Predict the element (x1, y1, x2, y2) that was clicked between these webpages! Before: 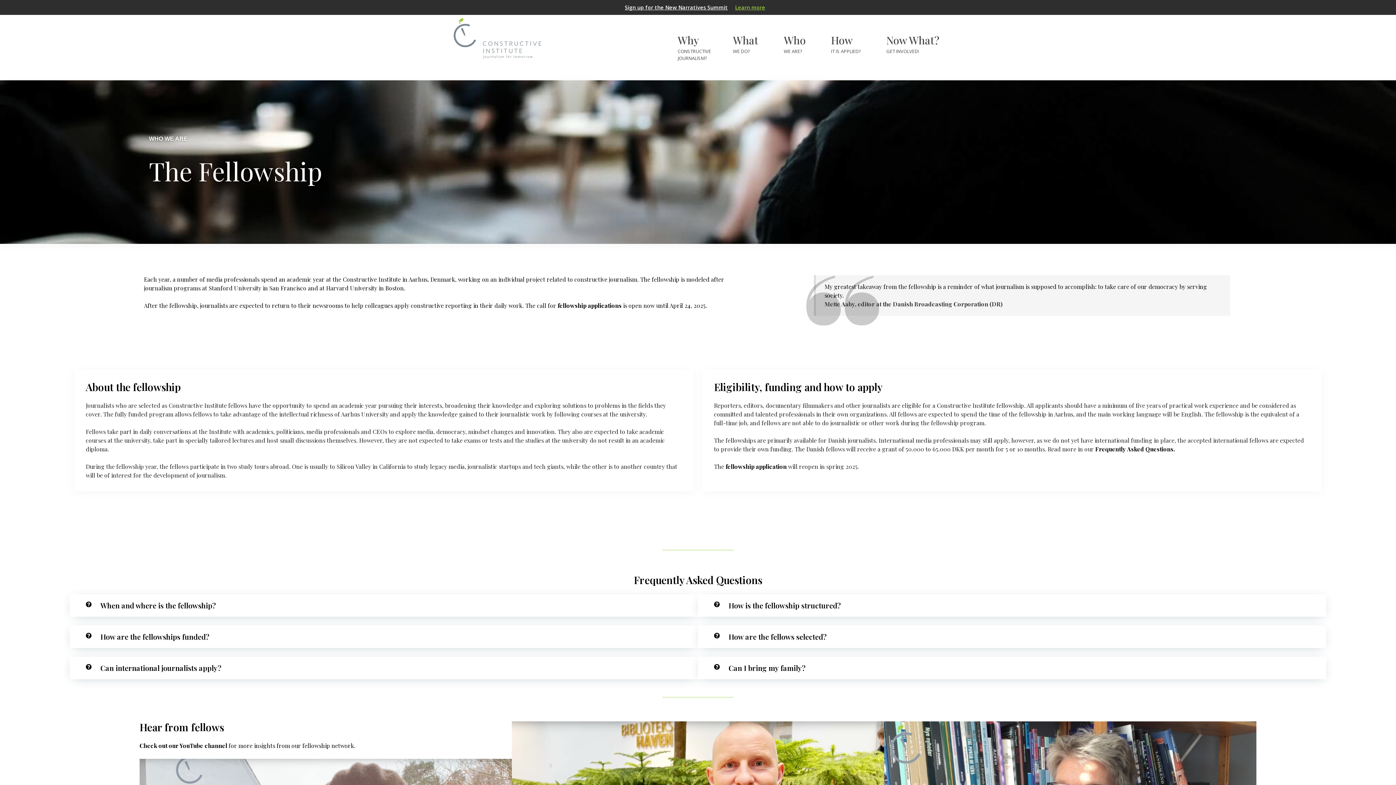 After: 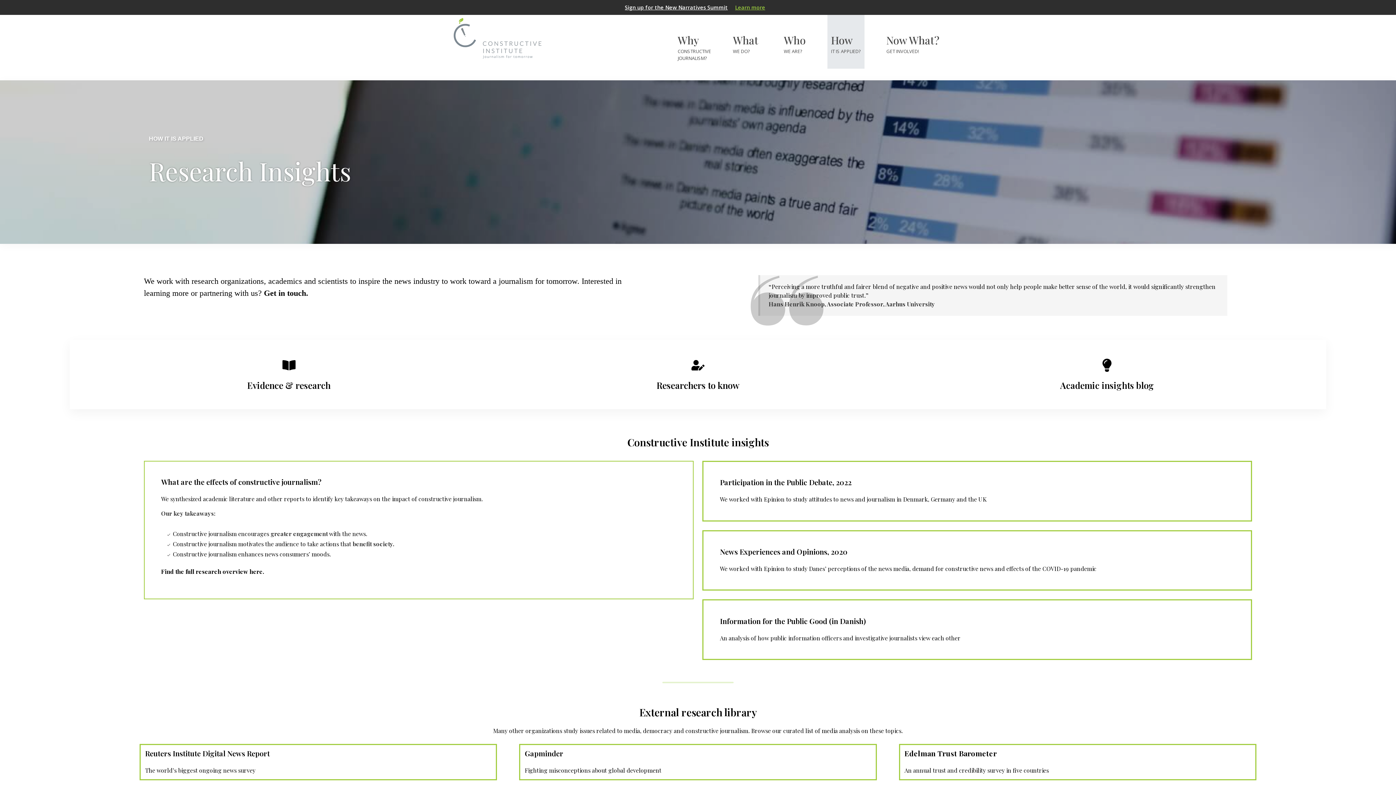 Action: bbox: (827, 14, 864, 68) label: How
IT IS APPLIED?